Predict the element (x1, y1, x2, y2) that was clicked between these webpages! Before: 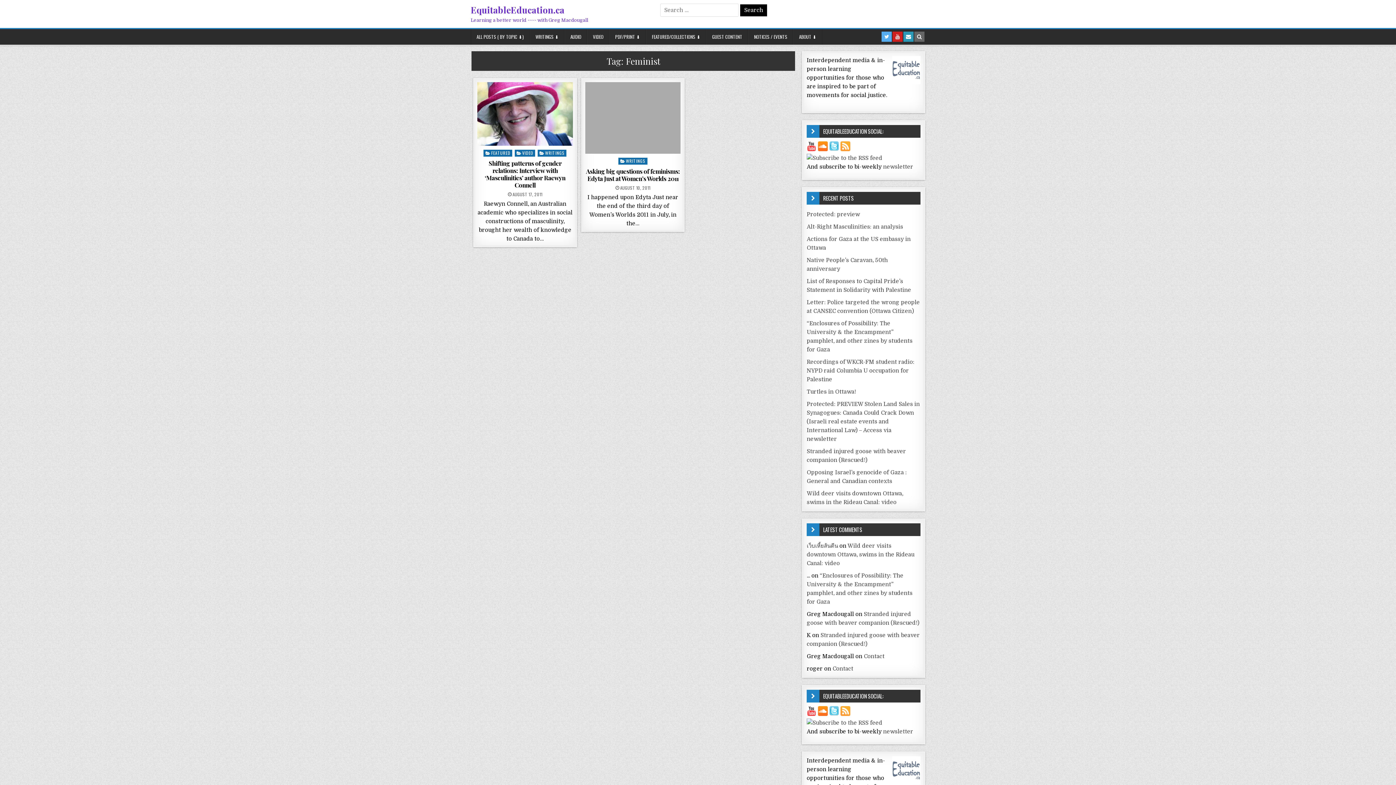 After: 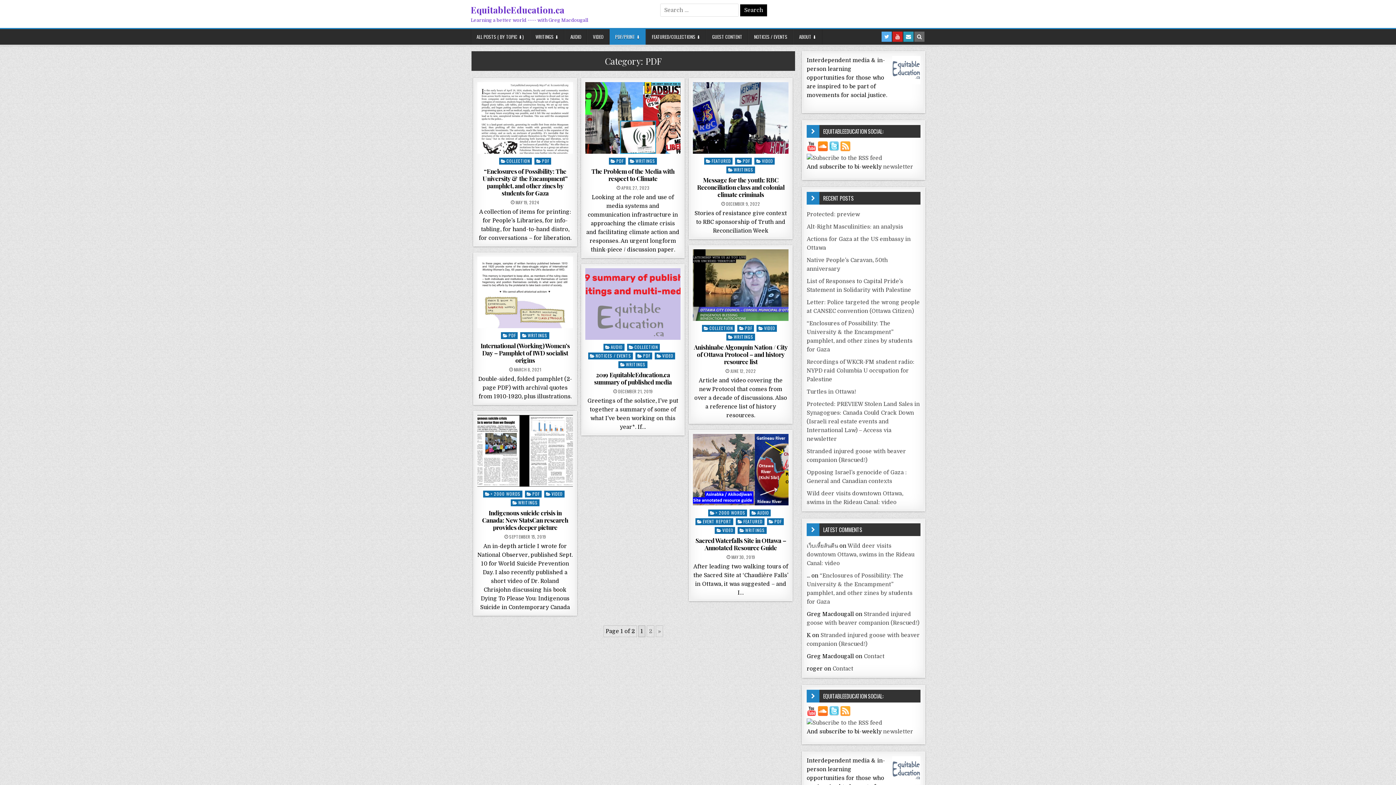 Action: label: PDF/PRINT ⬇️ bbox: (609, 29, 646, 44)